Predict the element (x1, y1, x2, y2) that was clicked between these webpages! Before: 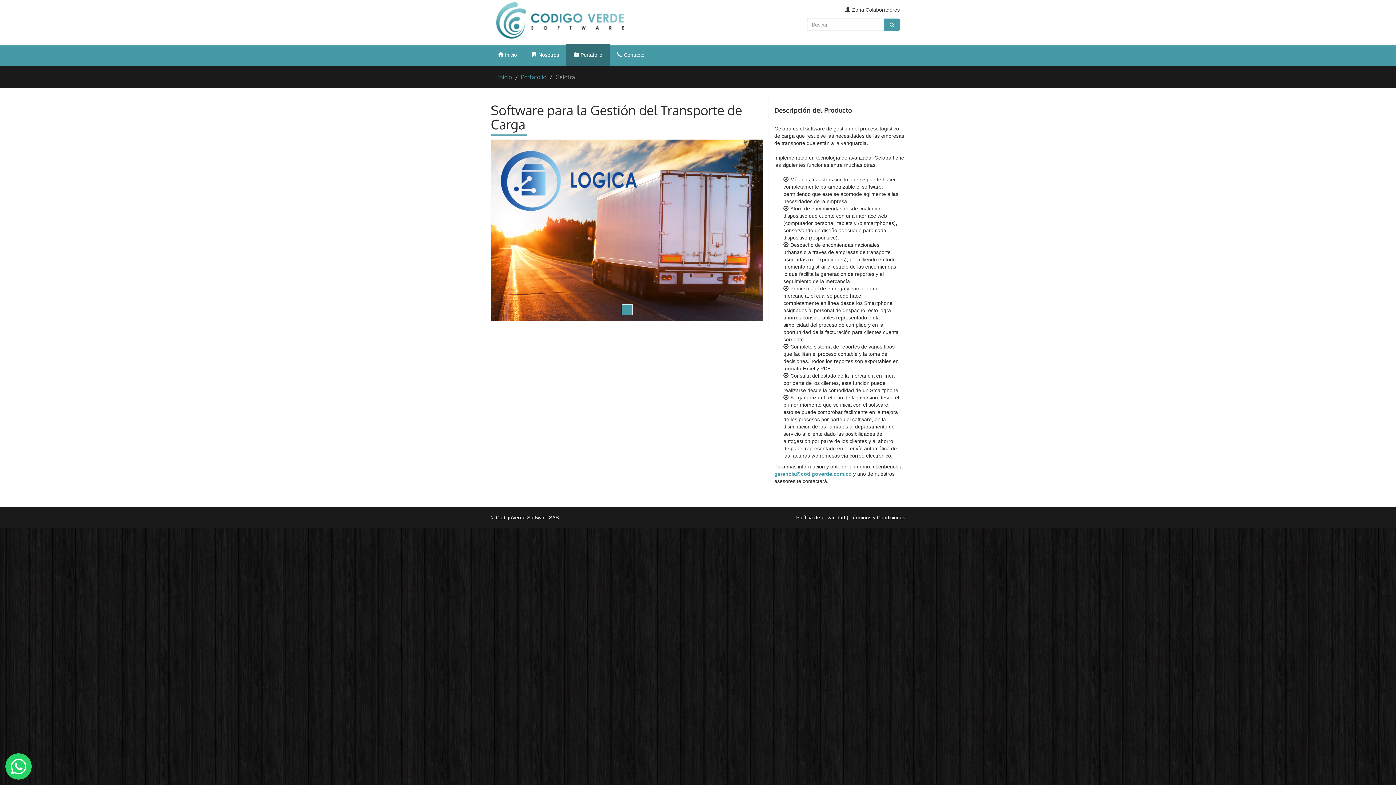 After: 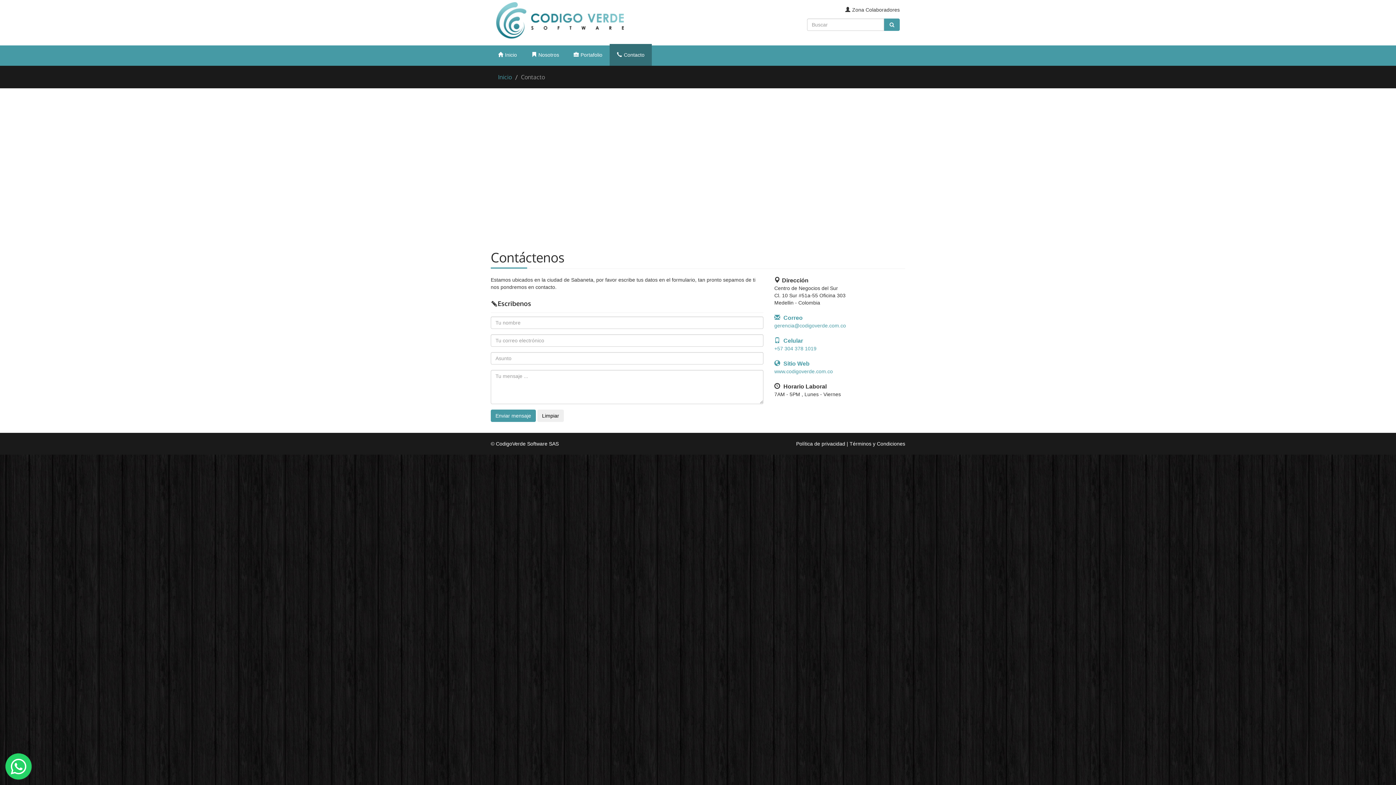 Action: label: Contacto bbox: (609, 44, 652, 65)